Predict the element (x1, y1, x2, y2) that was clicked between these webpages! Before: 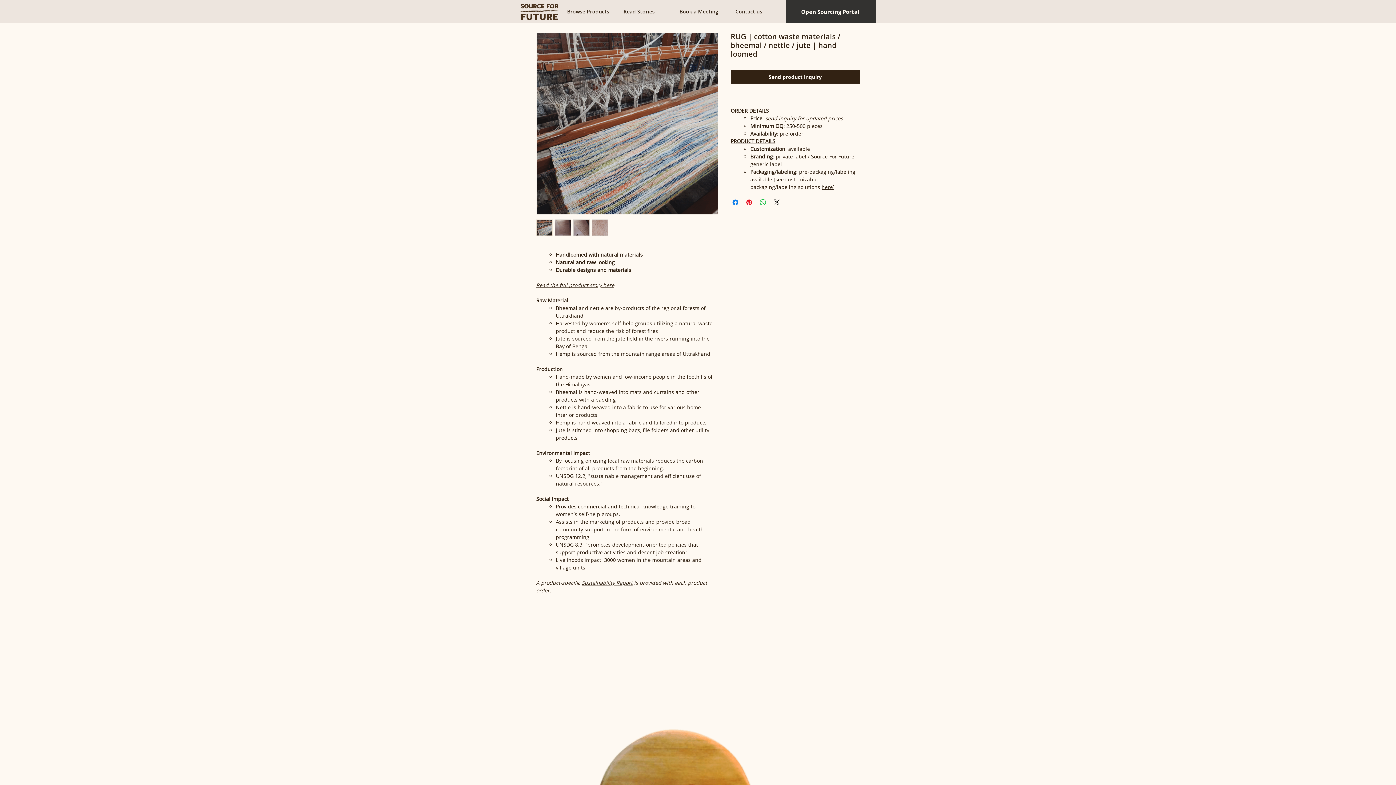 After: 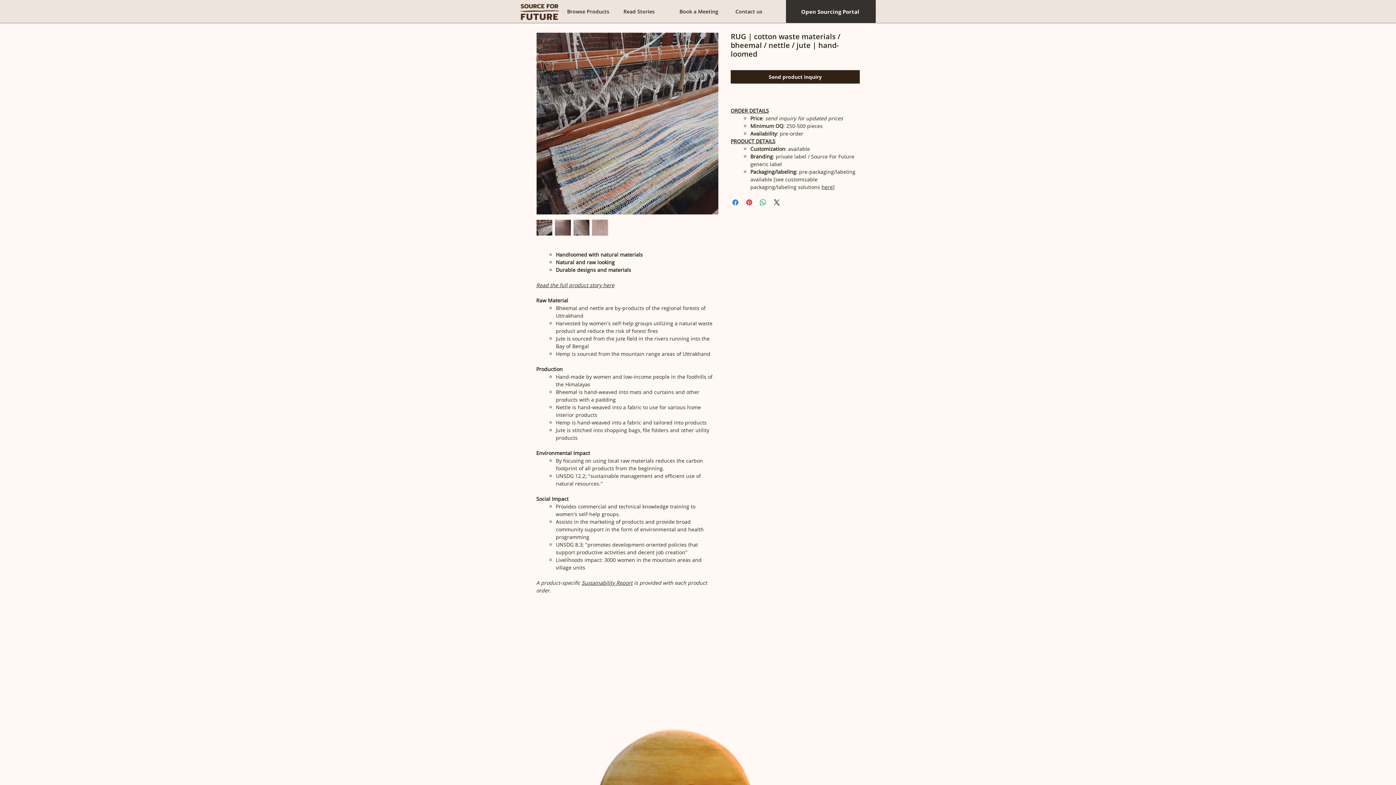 Action: bbox: (821, 183, 833, 190) label: here